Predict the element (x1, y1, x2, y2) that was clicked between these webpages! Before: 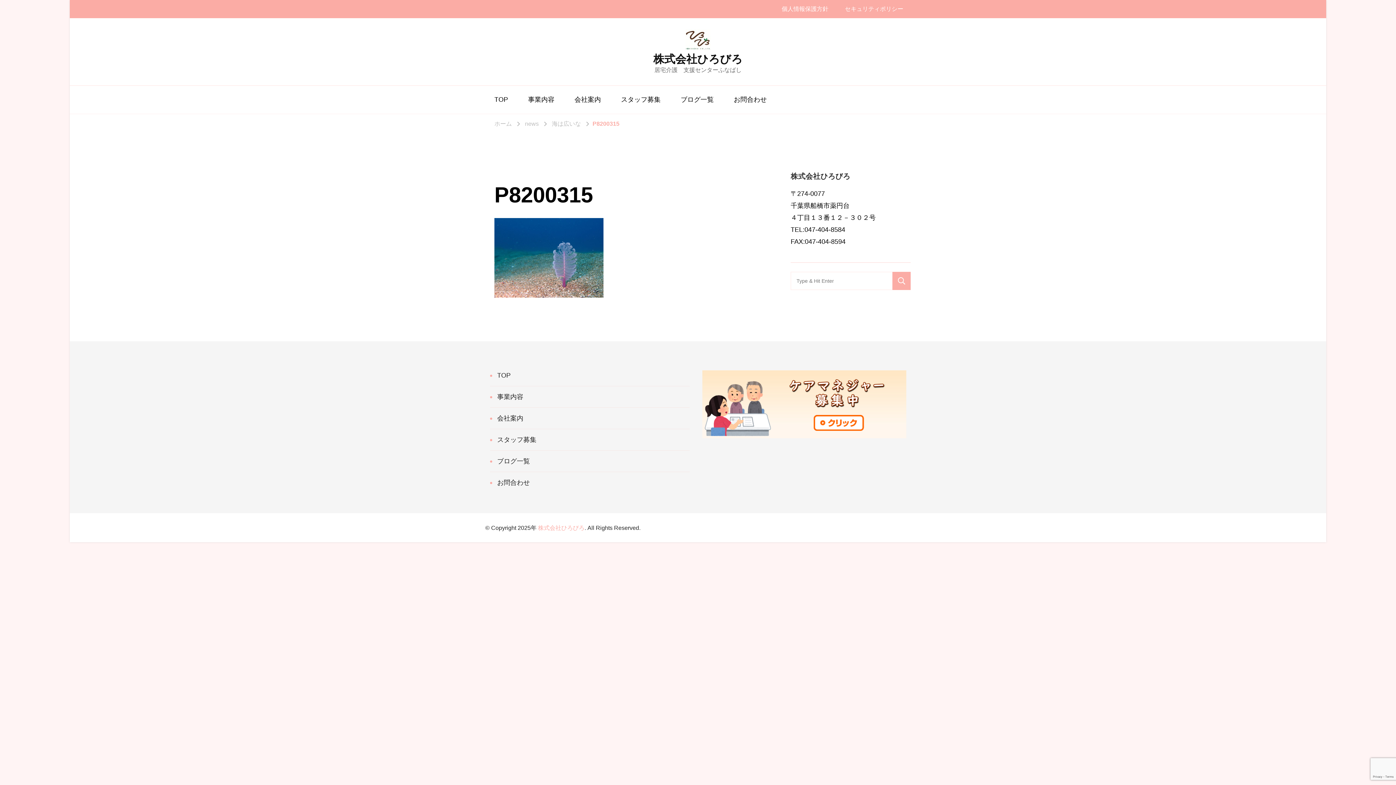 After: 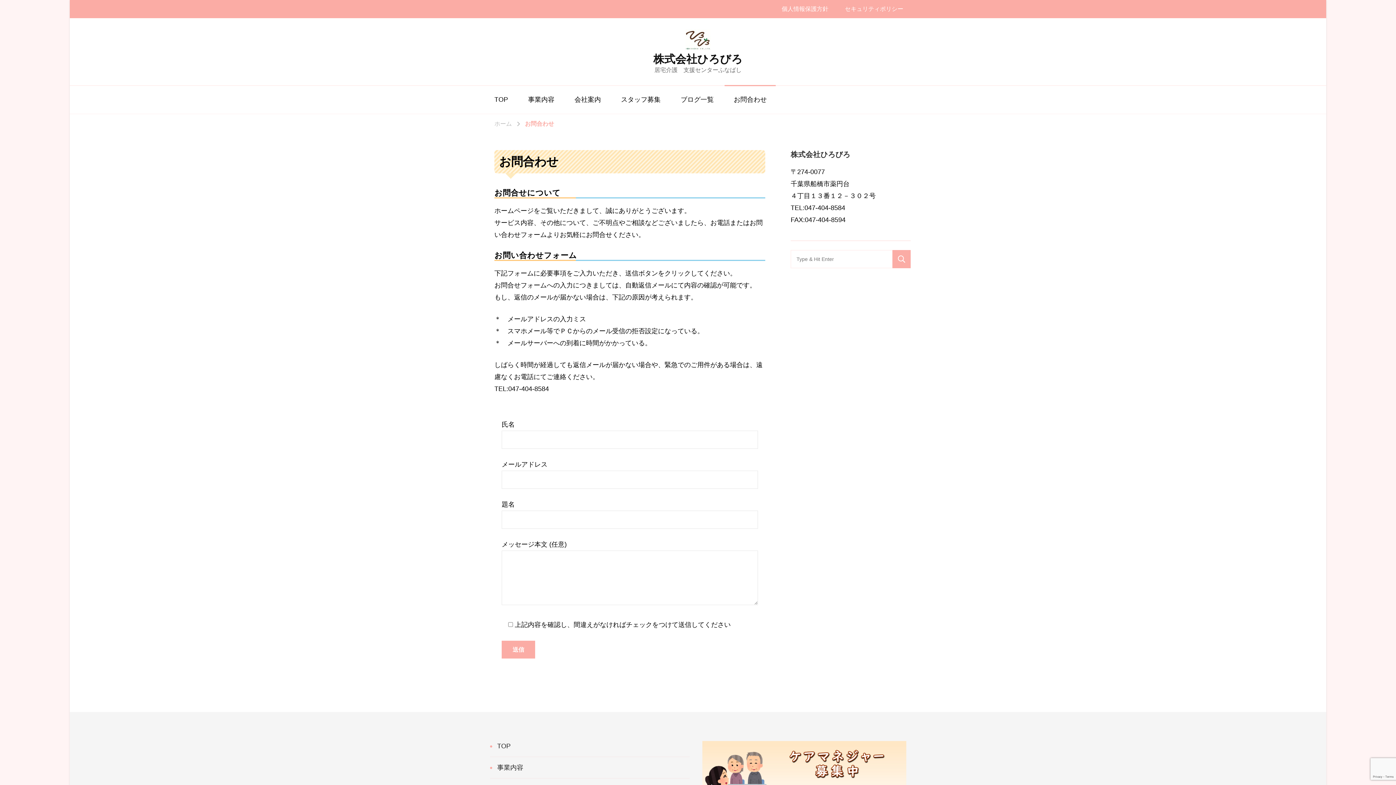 Action: label: お問合わせ bbox: (497, 479, 530, 486)